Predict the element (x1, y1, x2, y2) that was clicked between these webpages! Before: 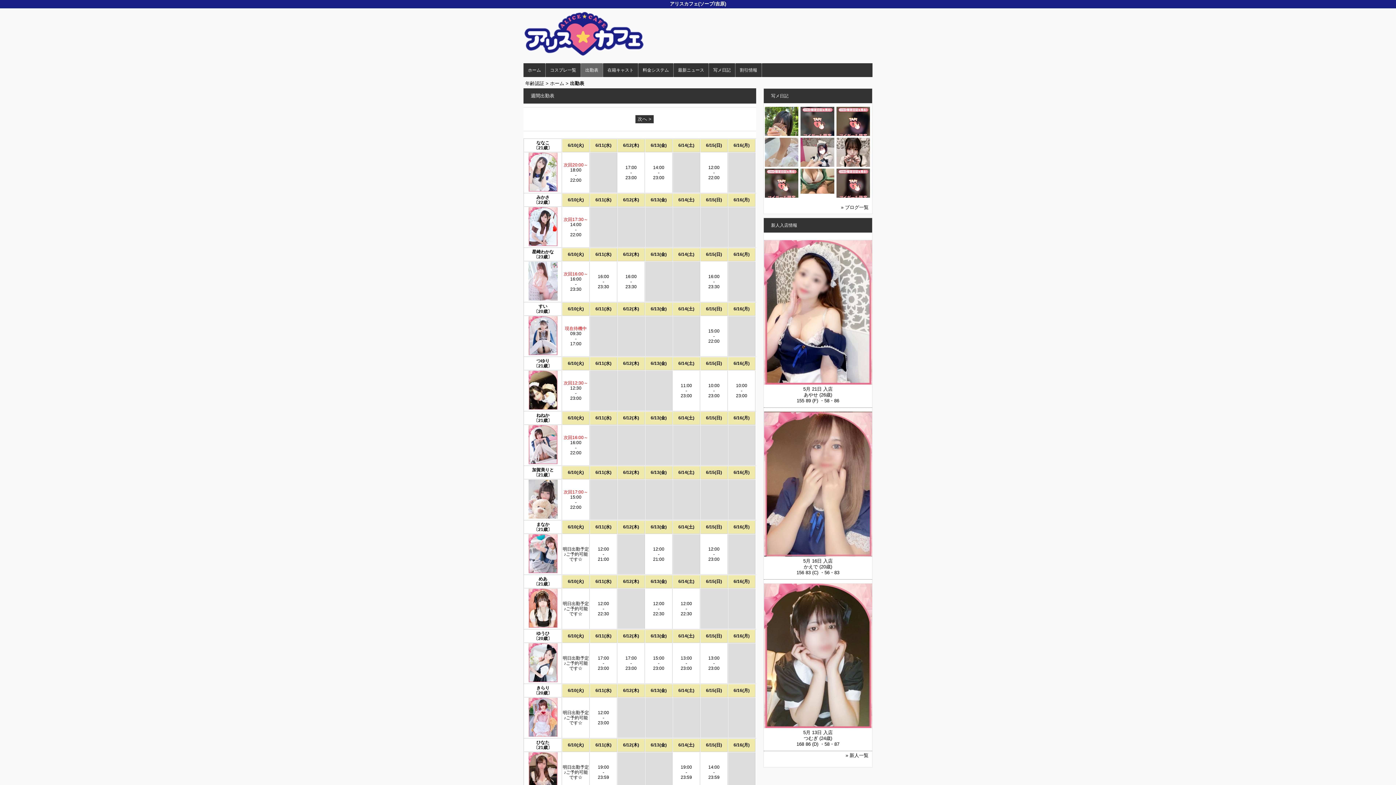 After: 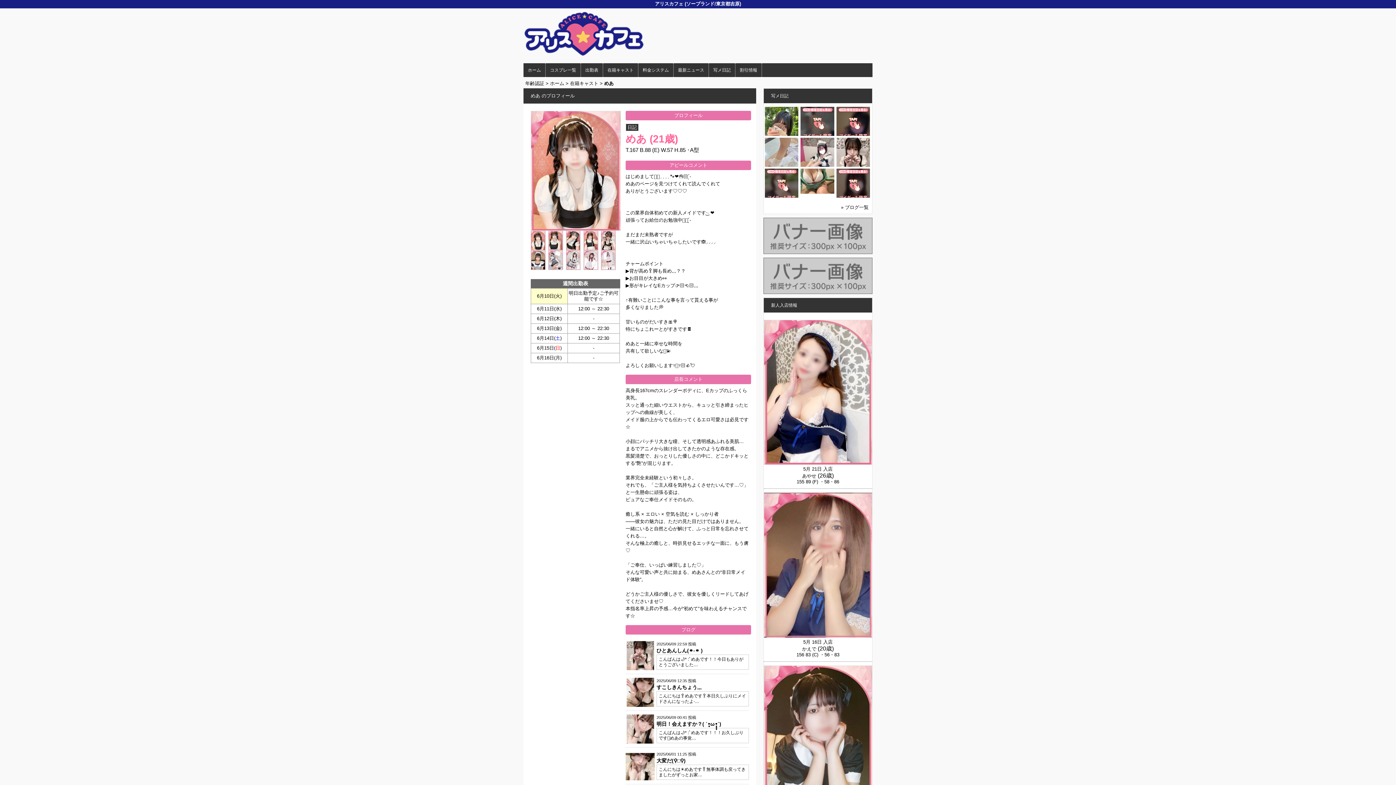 Action: bbox: (528, 623, 557, 628)